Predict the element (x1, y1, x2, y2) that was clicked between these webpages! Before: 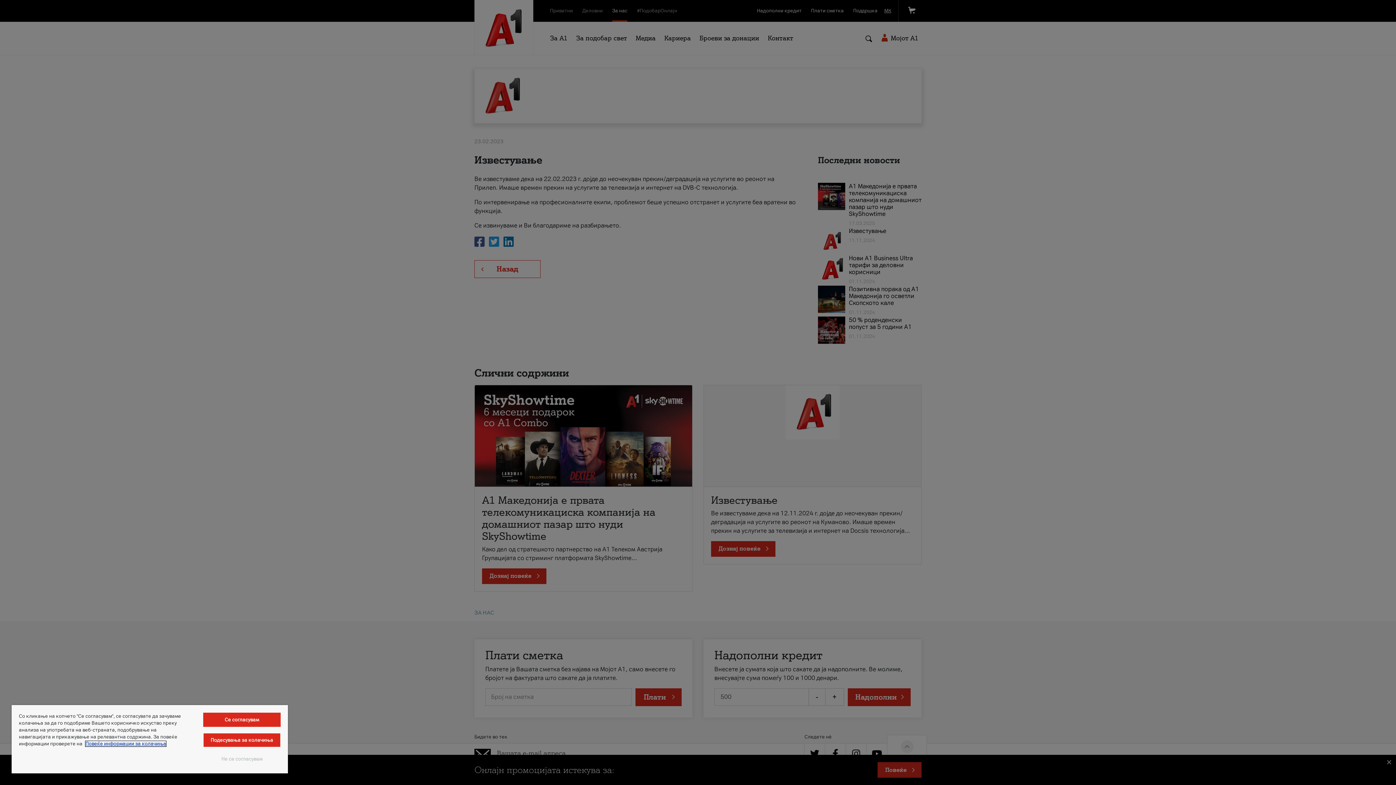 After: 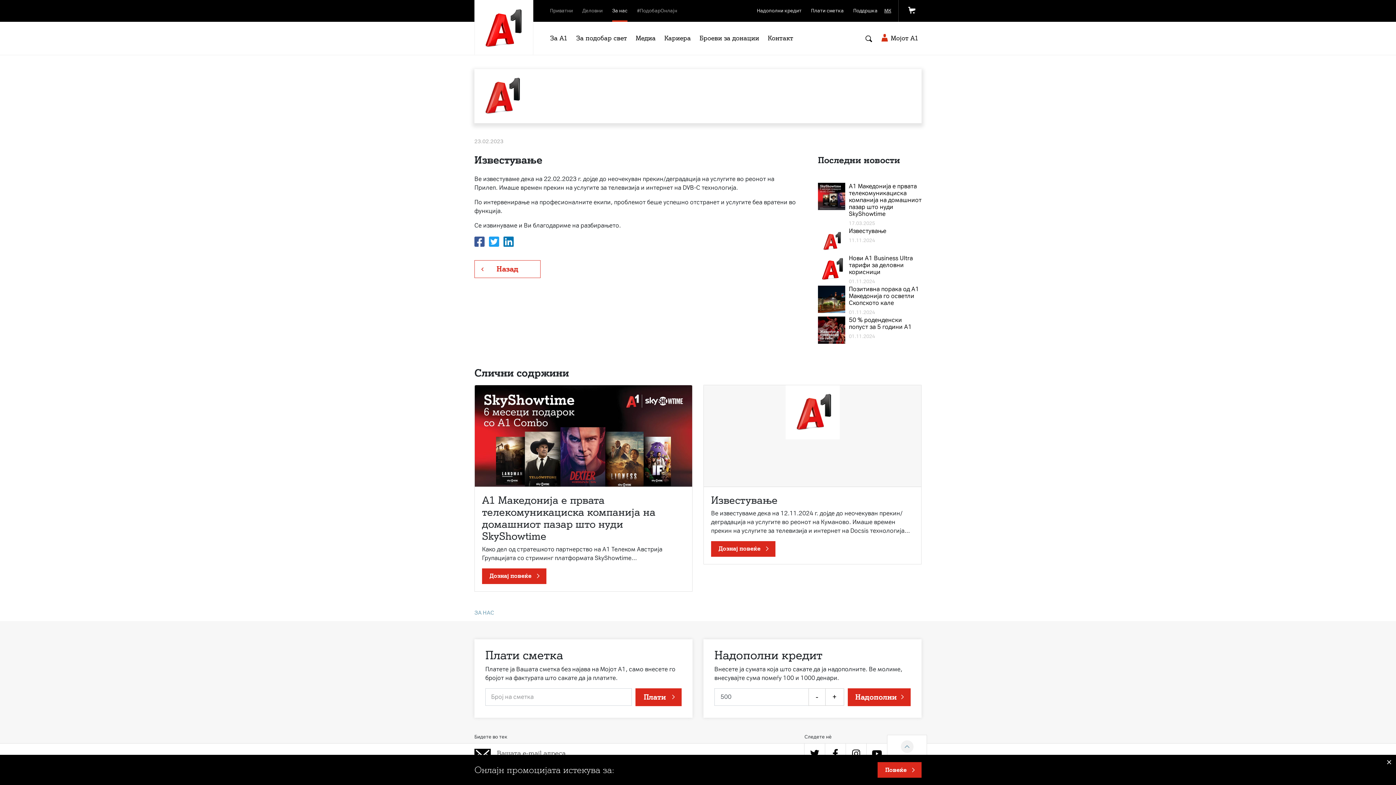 Action: bbox: (203, 752, 280, 766) label: Не се согласувам